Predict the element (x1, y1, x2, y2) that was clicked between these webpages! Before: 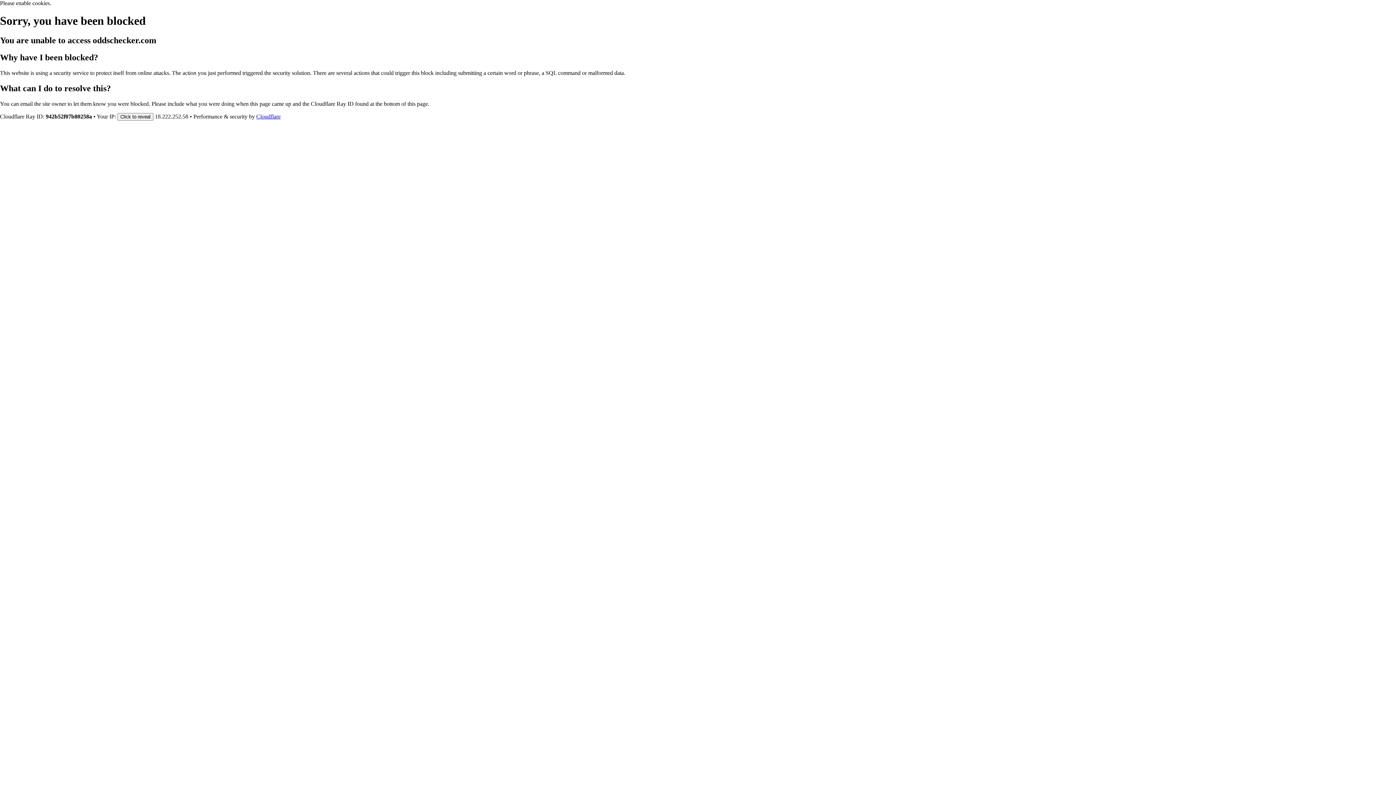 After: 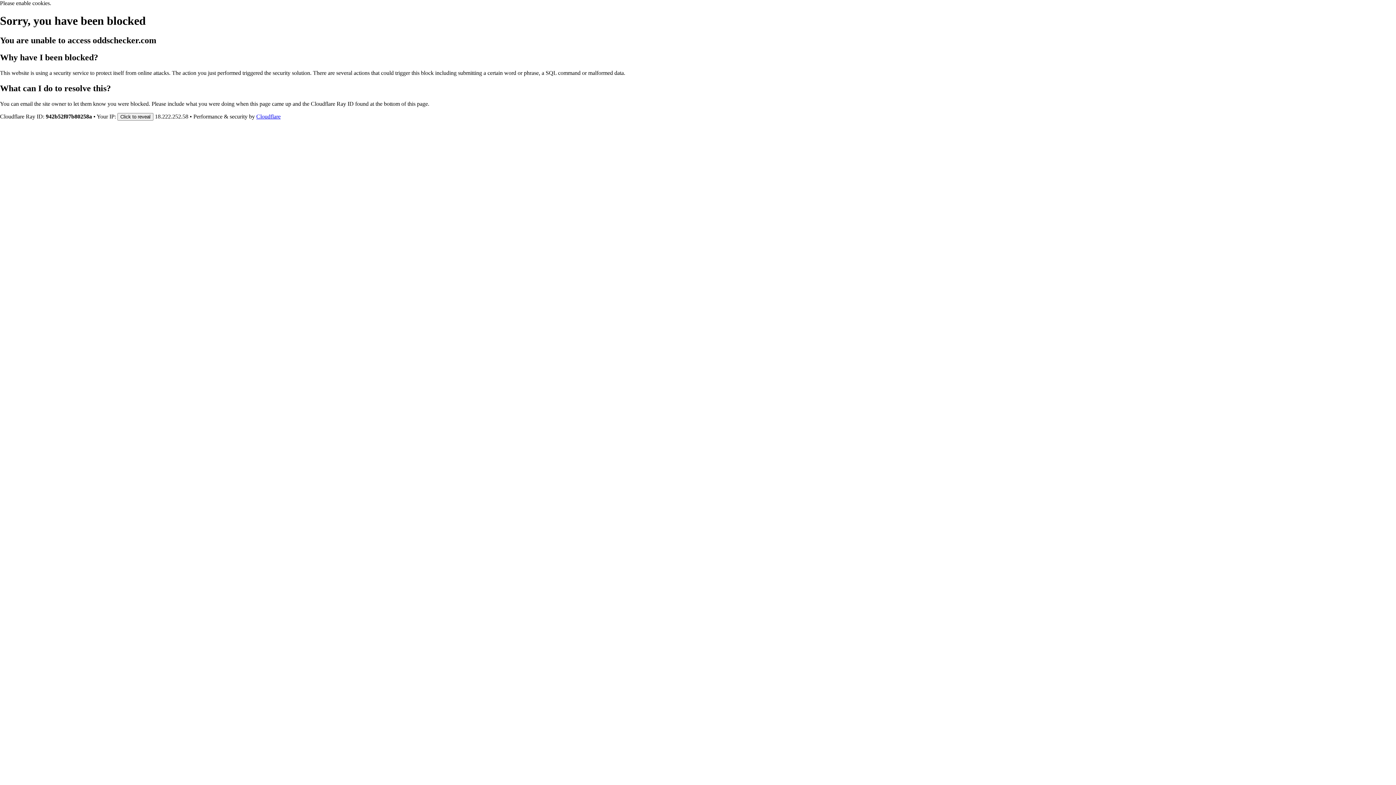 Action: bbox: (256, 113, 280, 119) label: Cloudflare